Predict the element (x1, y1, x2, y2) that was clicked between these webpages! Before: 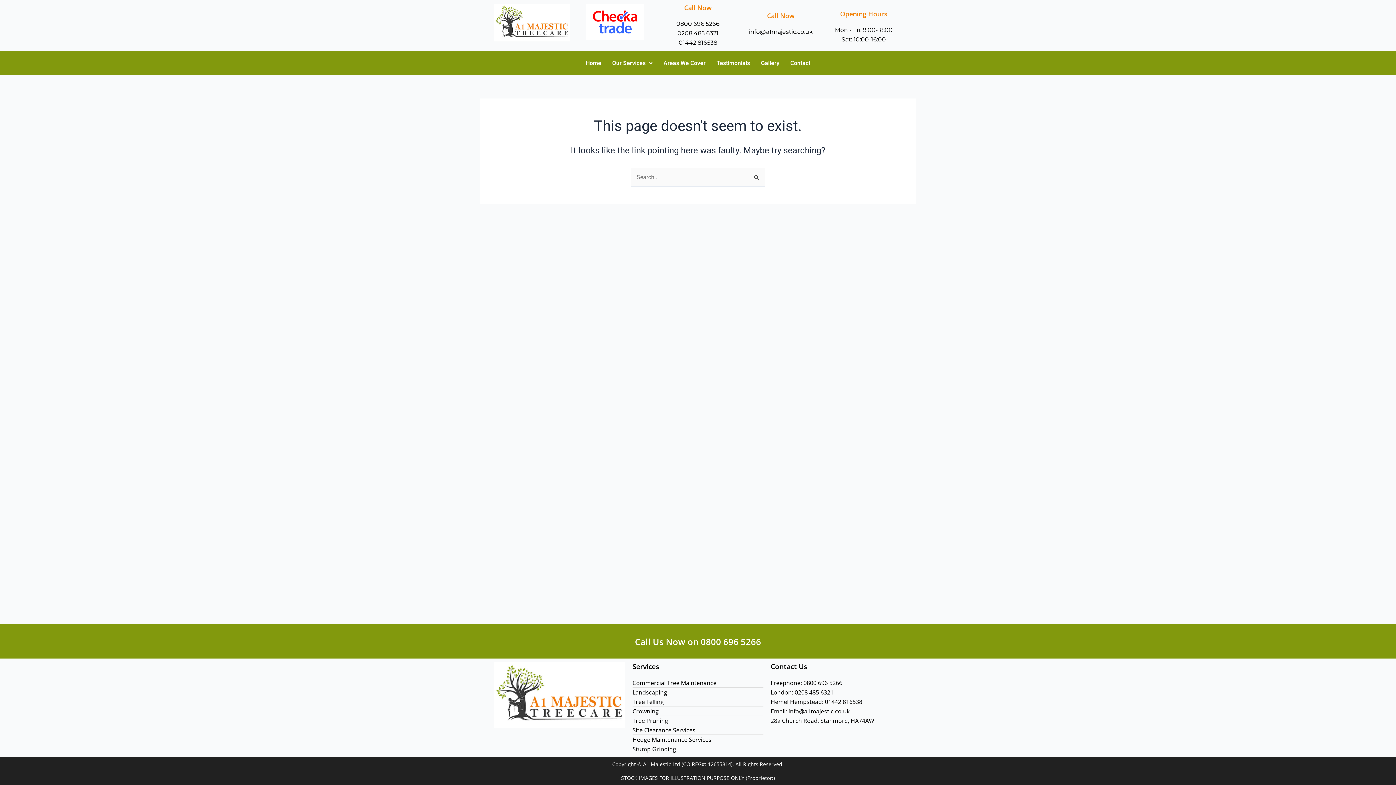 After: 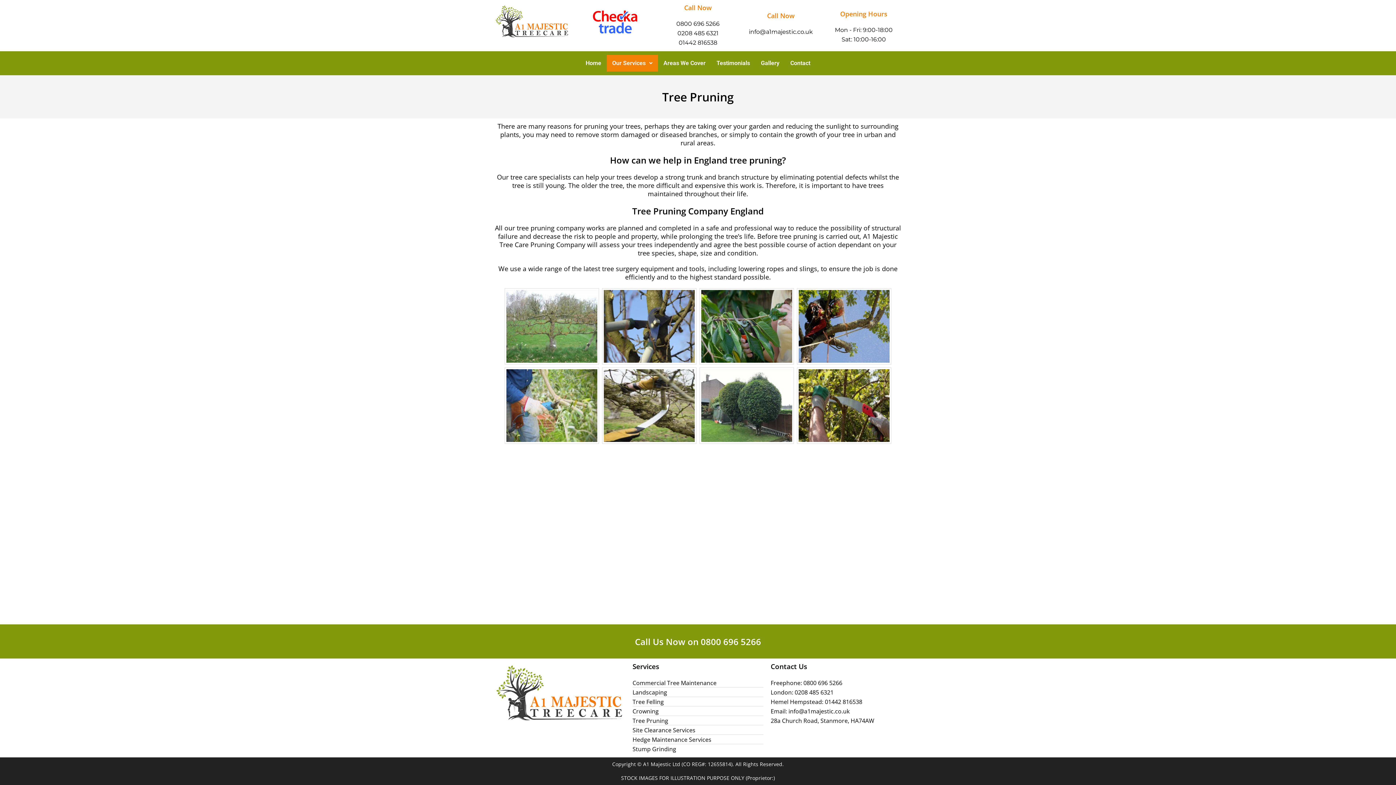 Action: label: Tree Pruning bbox: (632, 716, 763, 725)